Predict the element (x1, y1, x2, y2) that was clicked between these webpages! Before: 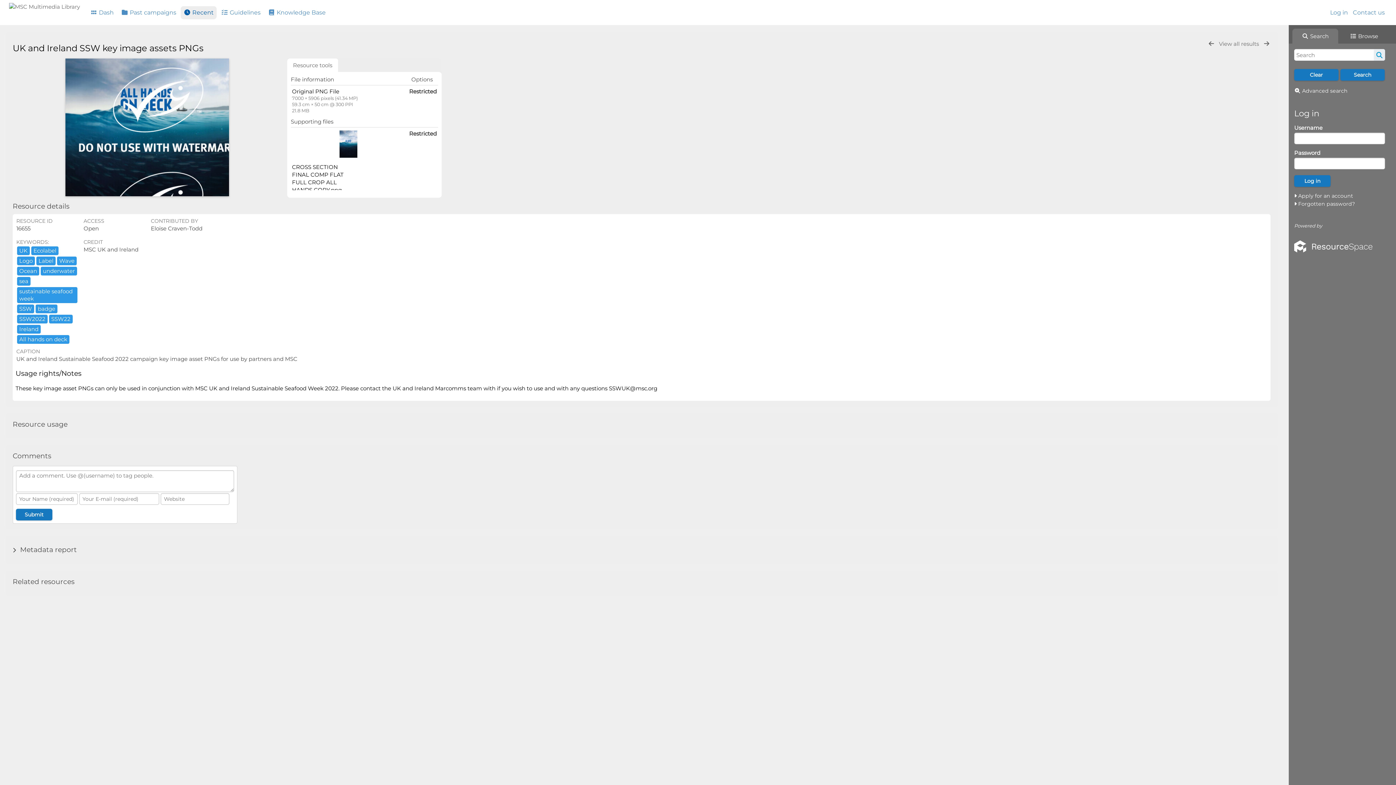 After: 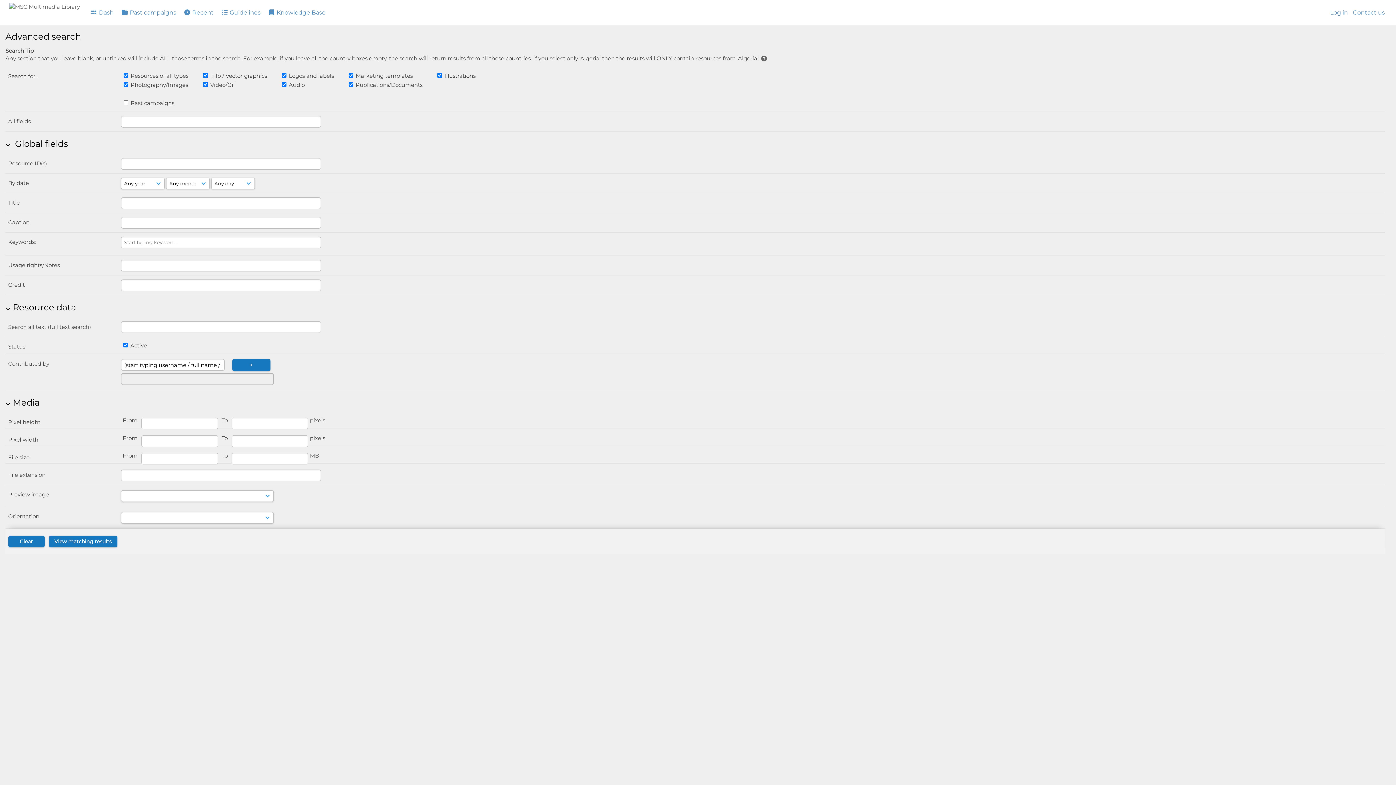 Action: bbox: (1302, 87, 1347, 94) label: Advanced search